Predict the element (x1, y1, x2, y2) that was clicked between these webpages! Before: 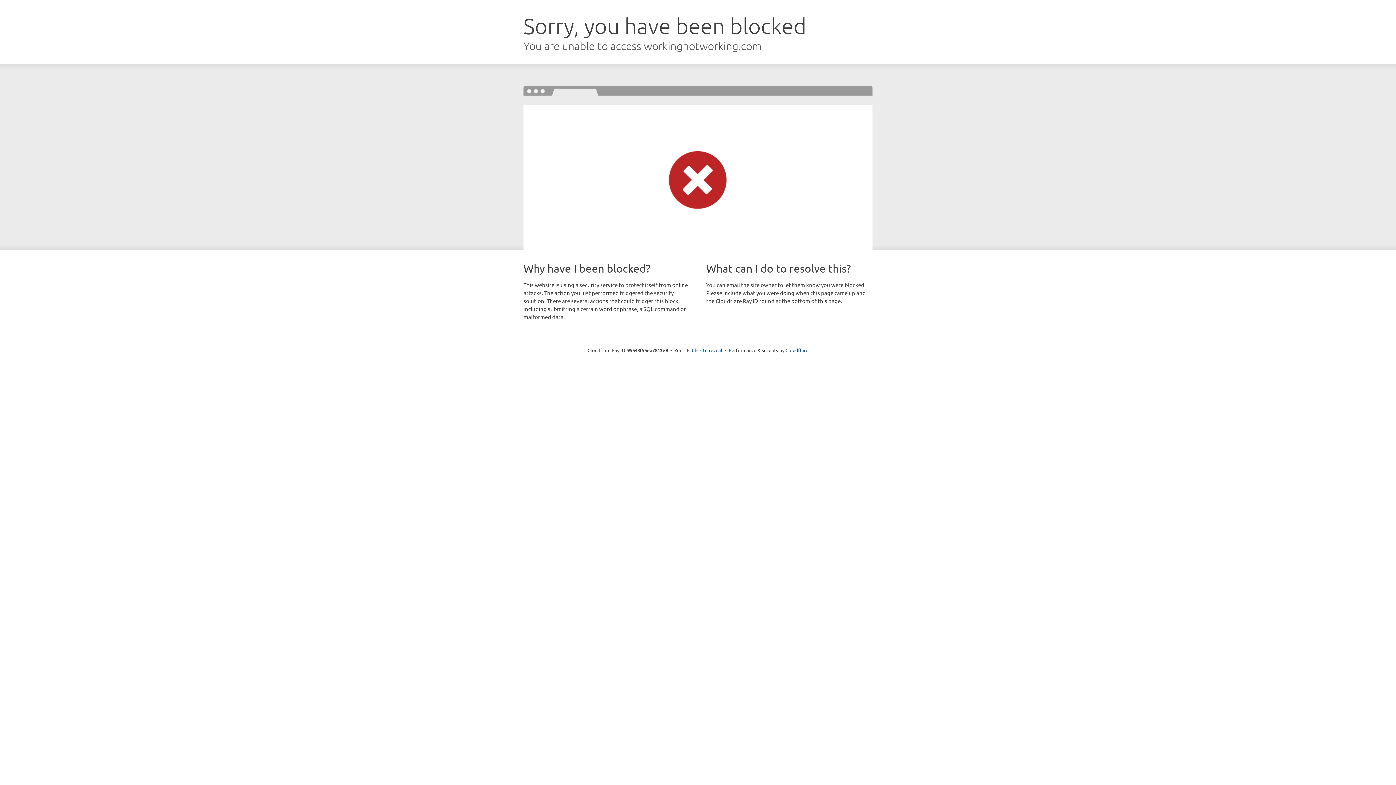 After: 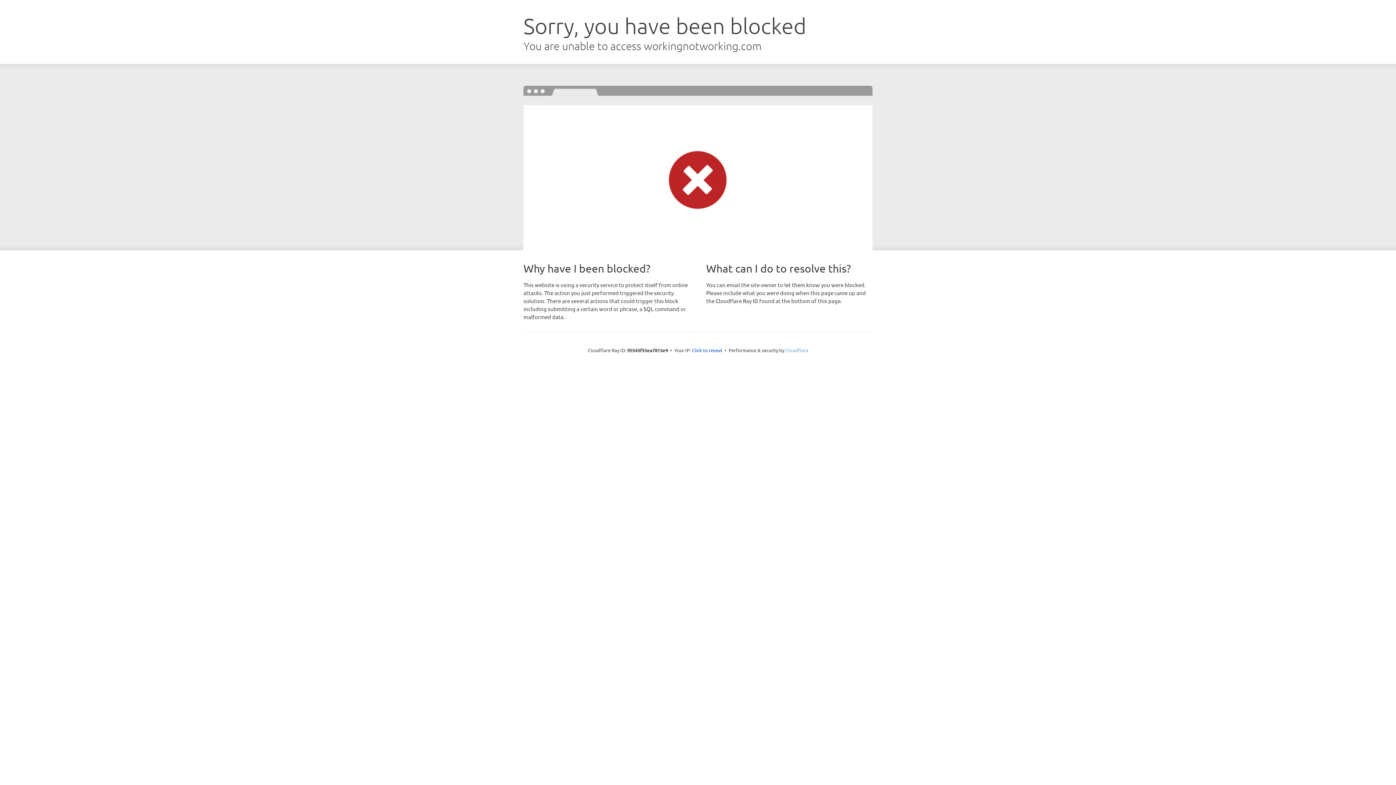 Action: label: Cloudflare bbox: (785, 347, 808, 353)